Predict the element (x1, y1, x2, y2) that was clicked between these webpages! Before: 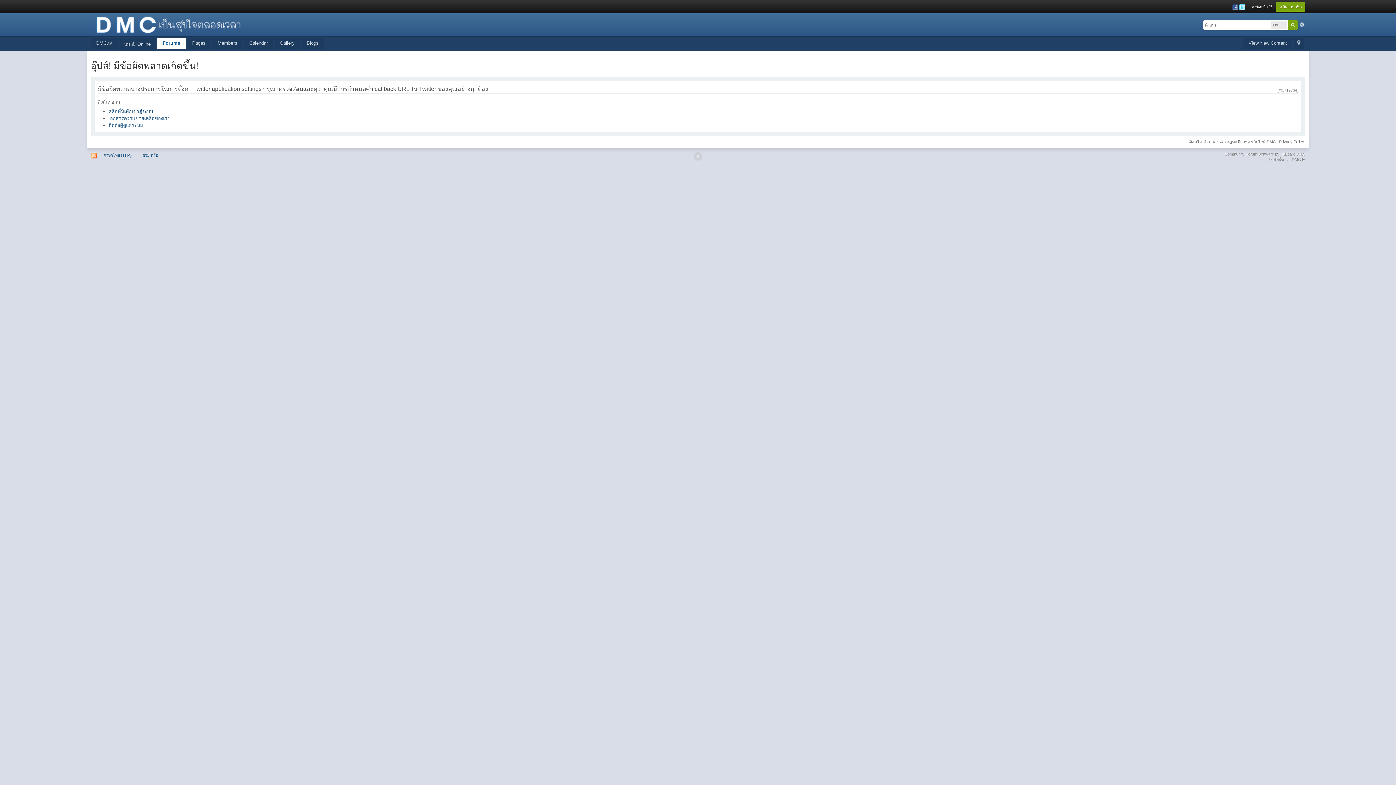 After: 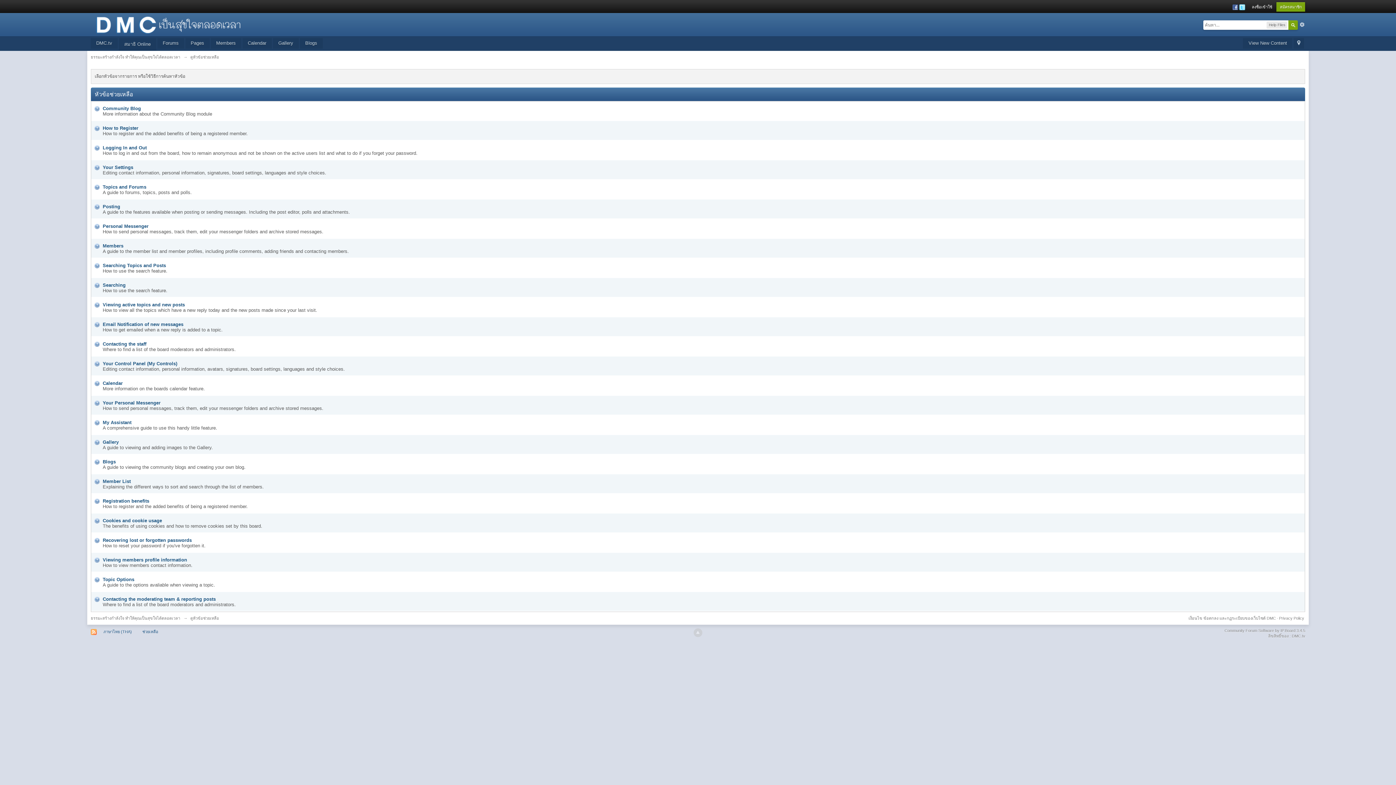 Action: label: เอกสารความช่วยเหลือของเรา bbox: (108, 115, 169, 121)